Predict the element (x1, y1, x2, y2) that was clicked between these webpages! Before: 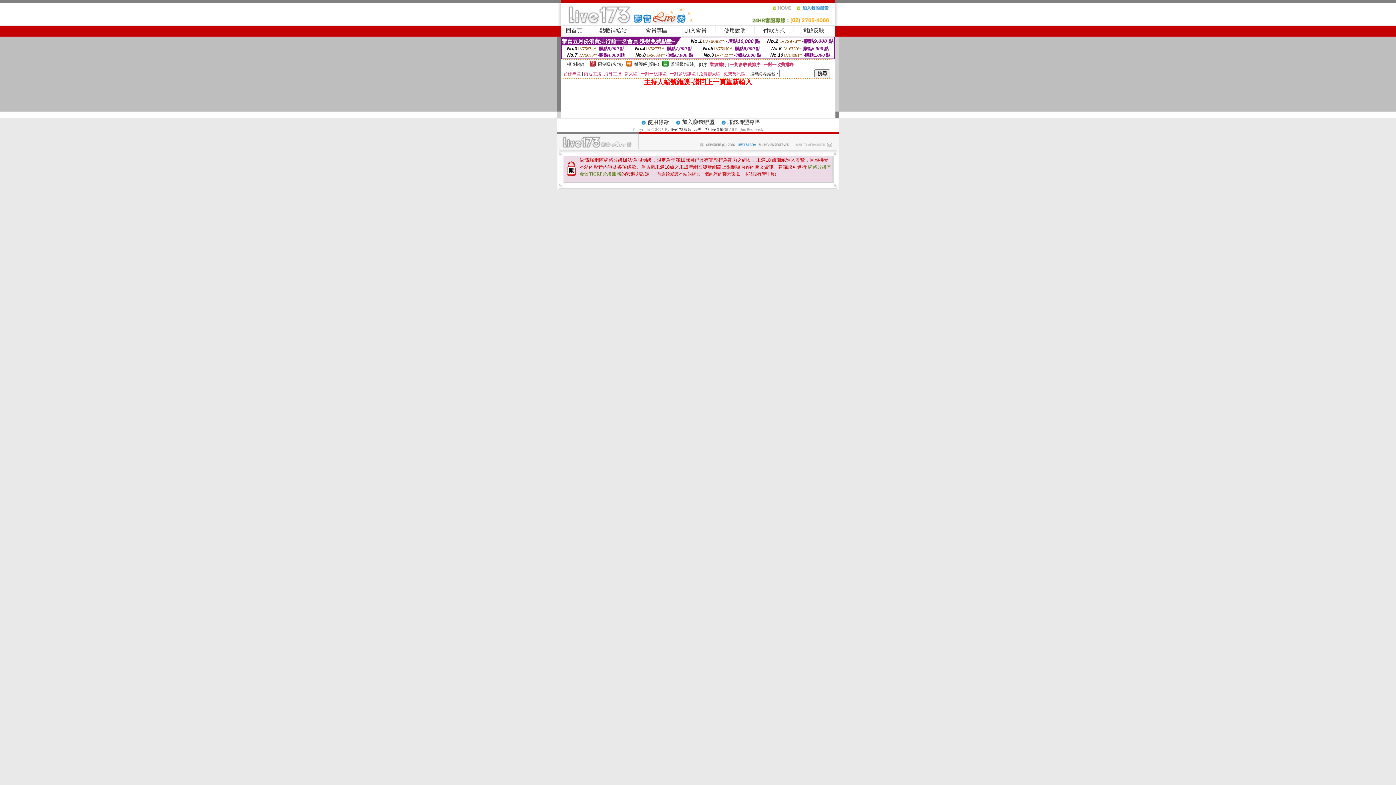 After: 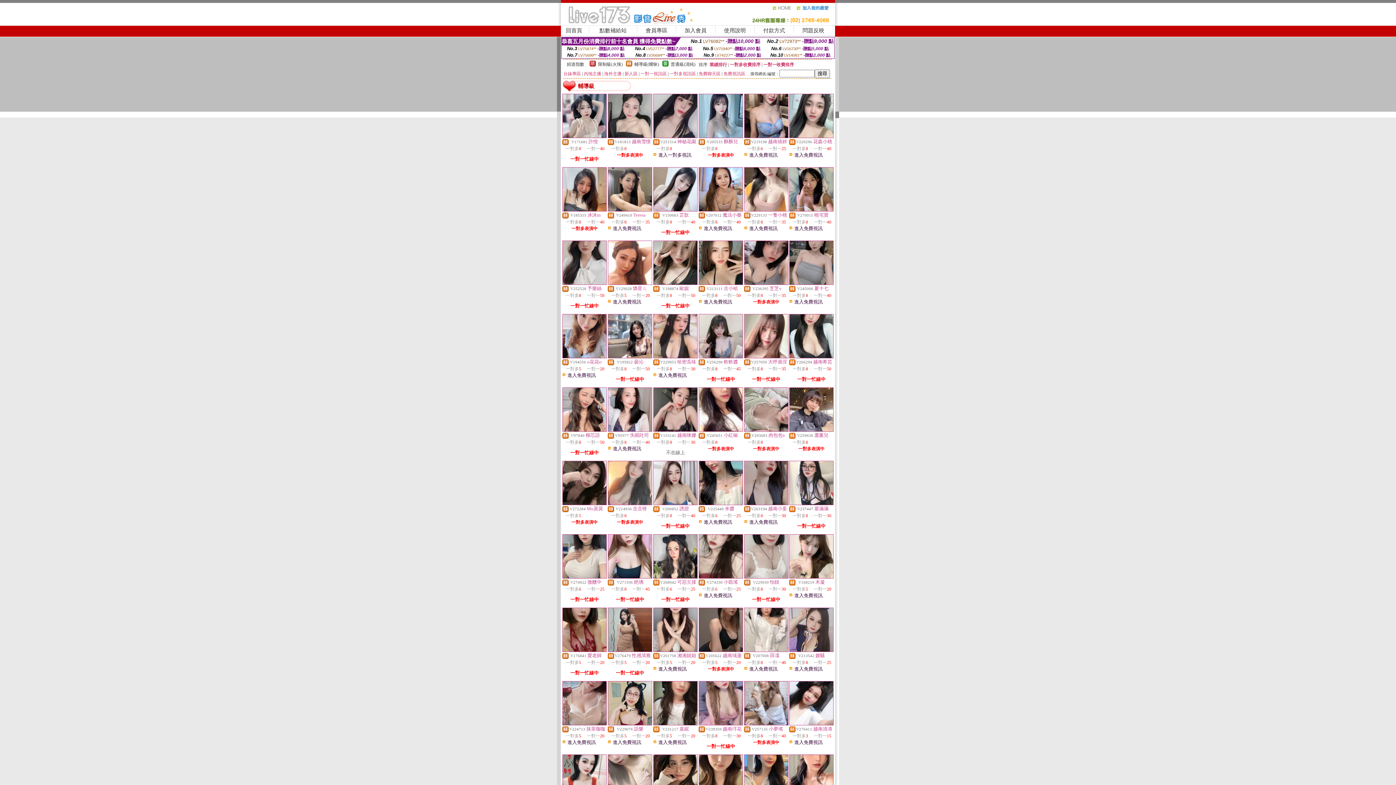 Action: bbox: (626, 62, 632, 67)